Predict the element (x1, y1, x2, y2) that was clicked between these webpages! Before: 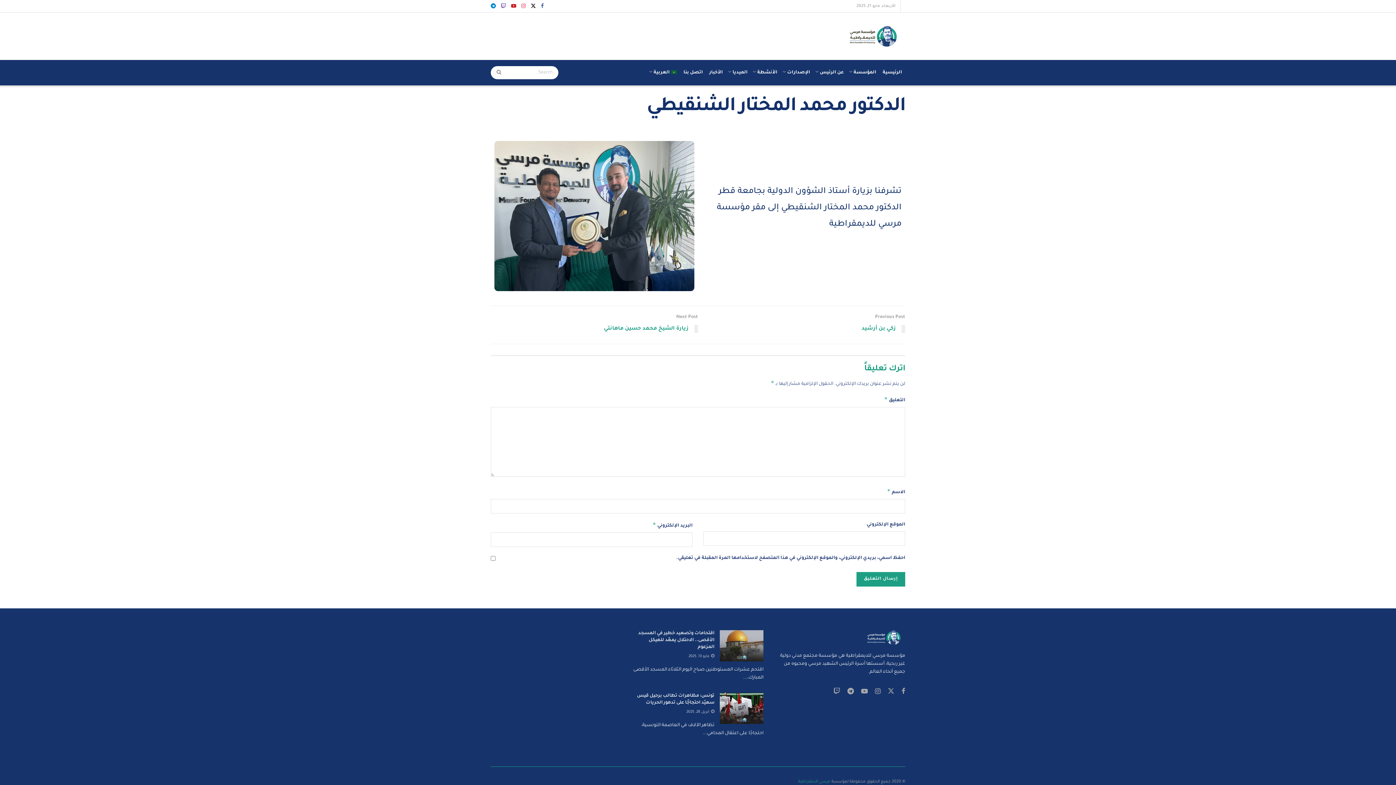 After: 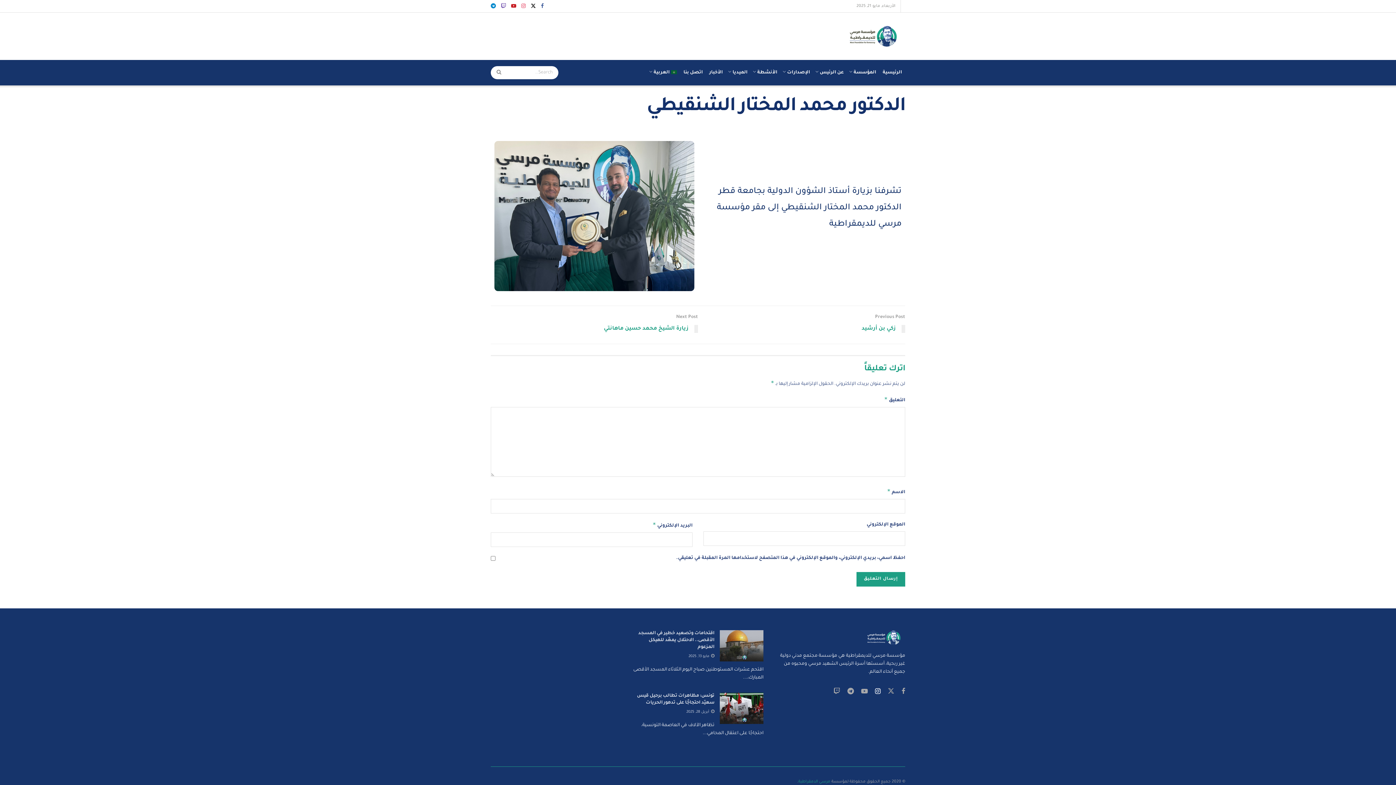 Action: bbox: (875, 687, 880, 697) label: Find us on Instagram